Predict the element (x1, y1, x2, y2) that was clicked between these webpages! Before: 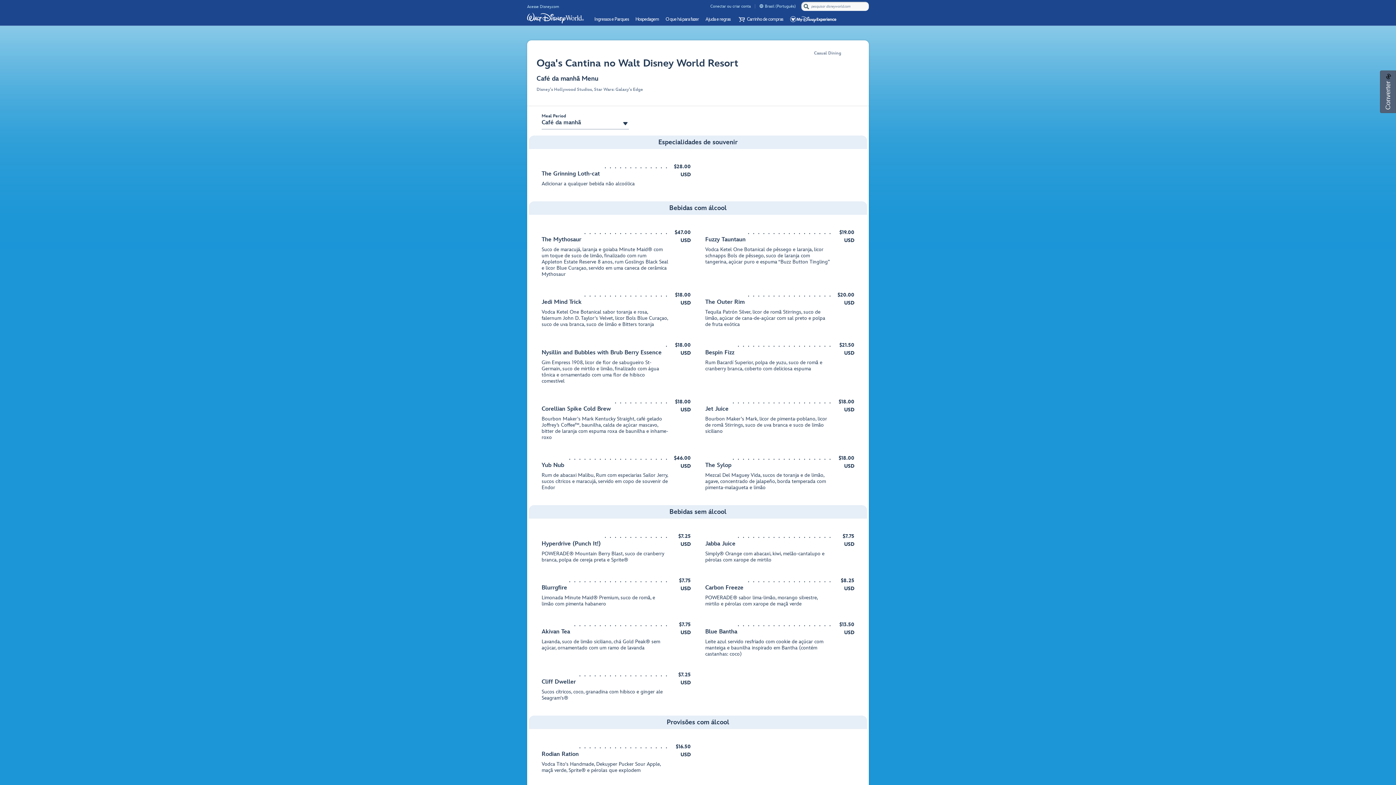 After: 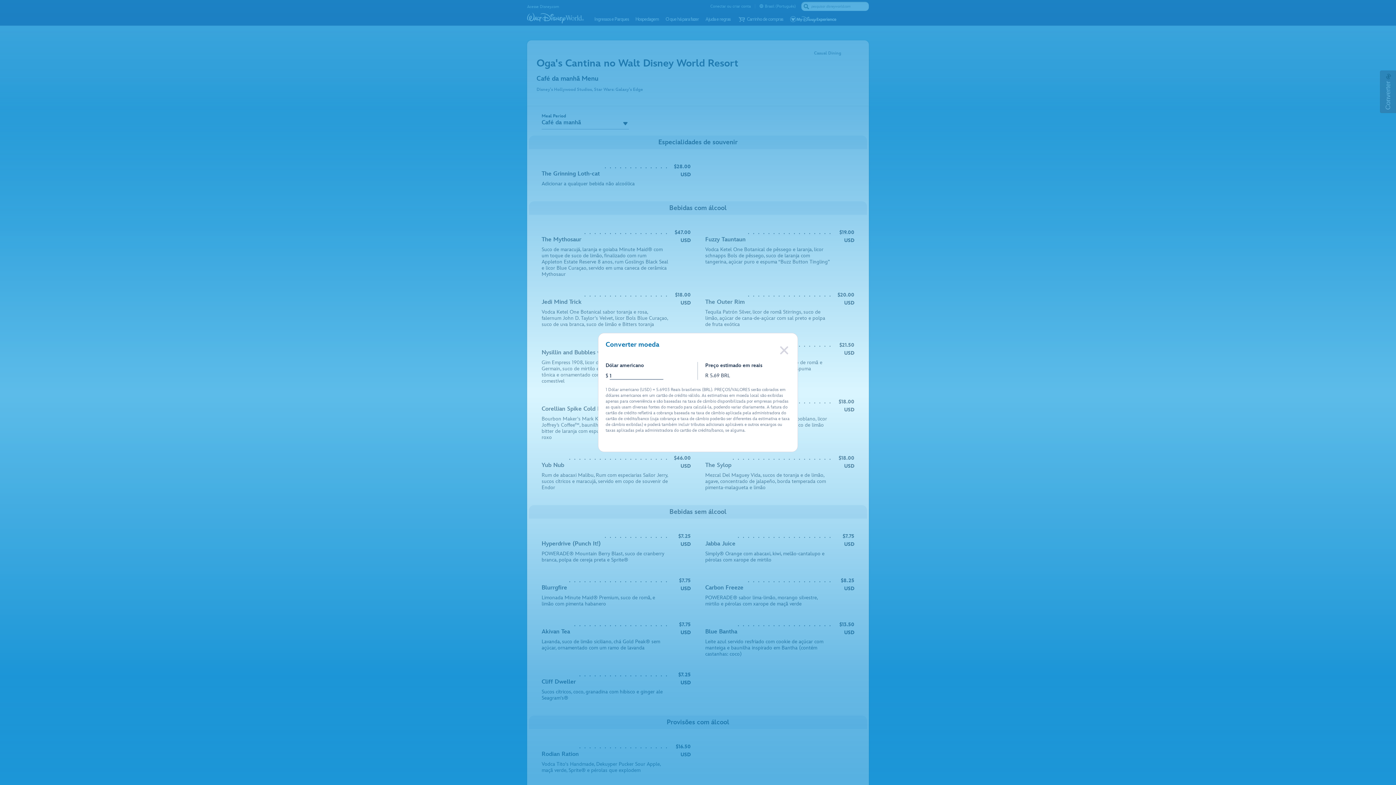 Action: bbox: (1380, 70, 1396, 113) label: Converter 